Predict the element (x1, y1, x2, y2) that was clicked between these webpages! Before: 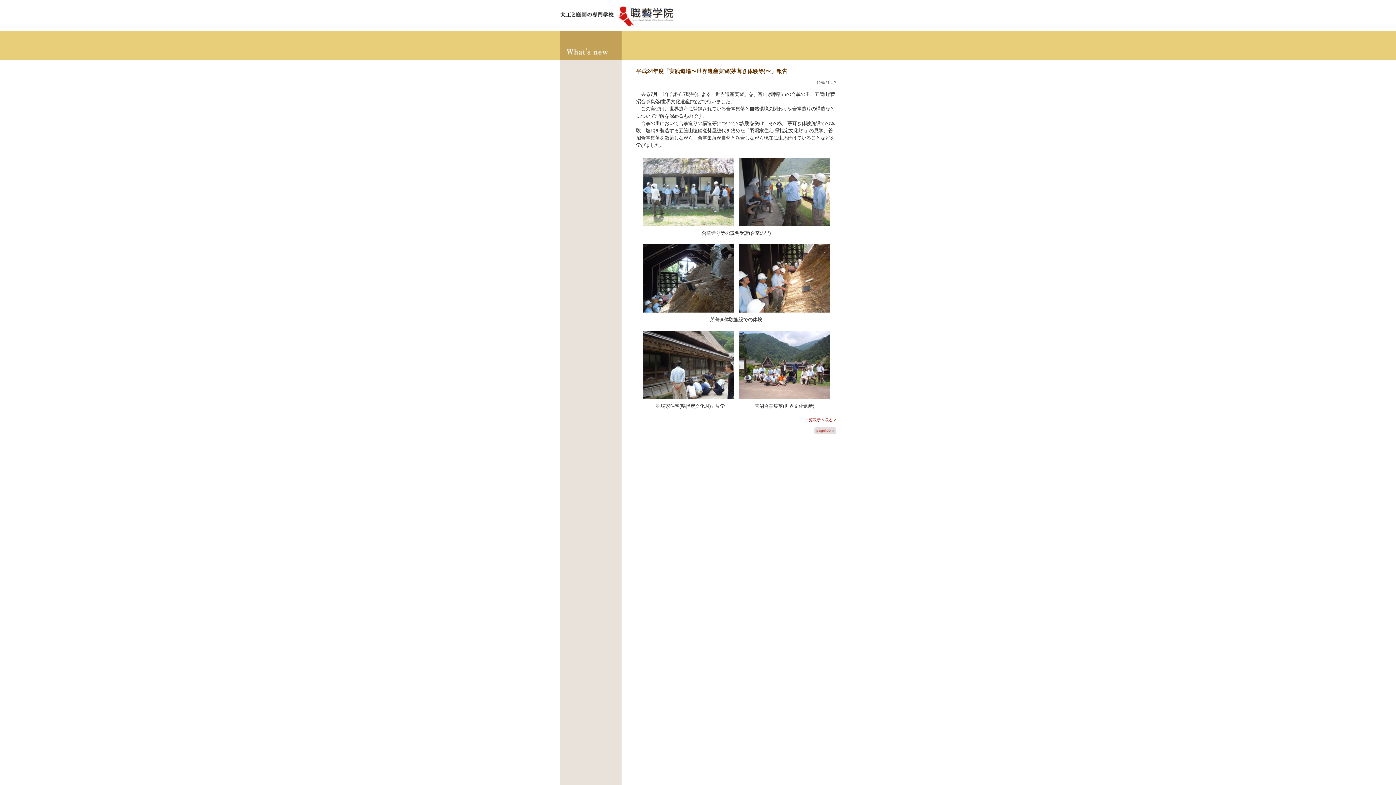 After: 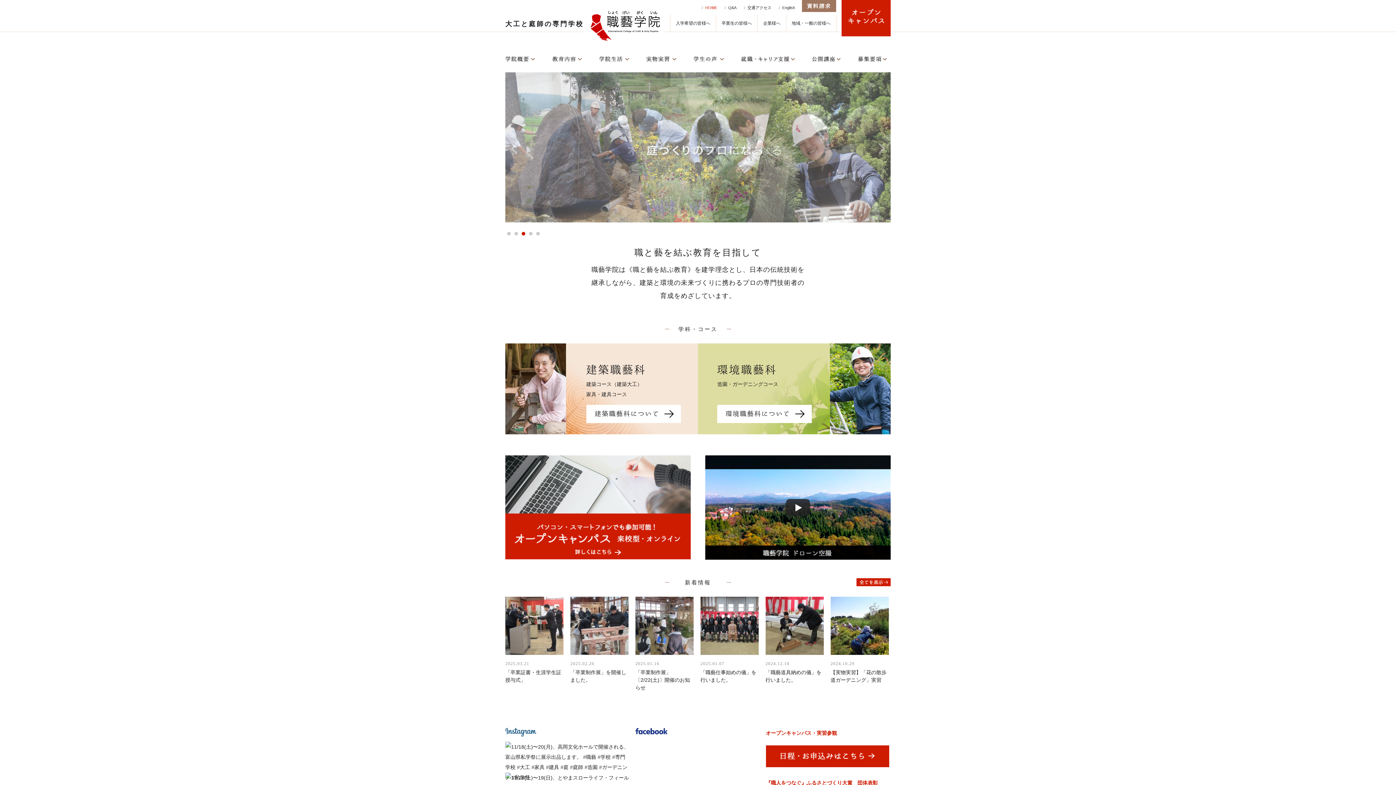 Action: label: 大工と庭師の学校　職藝学院 bbox: (560, 0, 674, 31)